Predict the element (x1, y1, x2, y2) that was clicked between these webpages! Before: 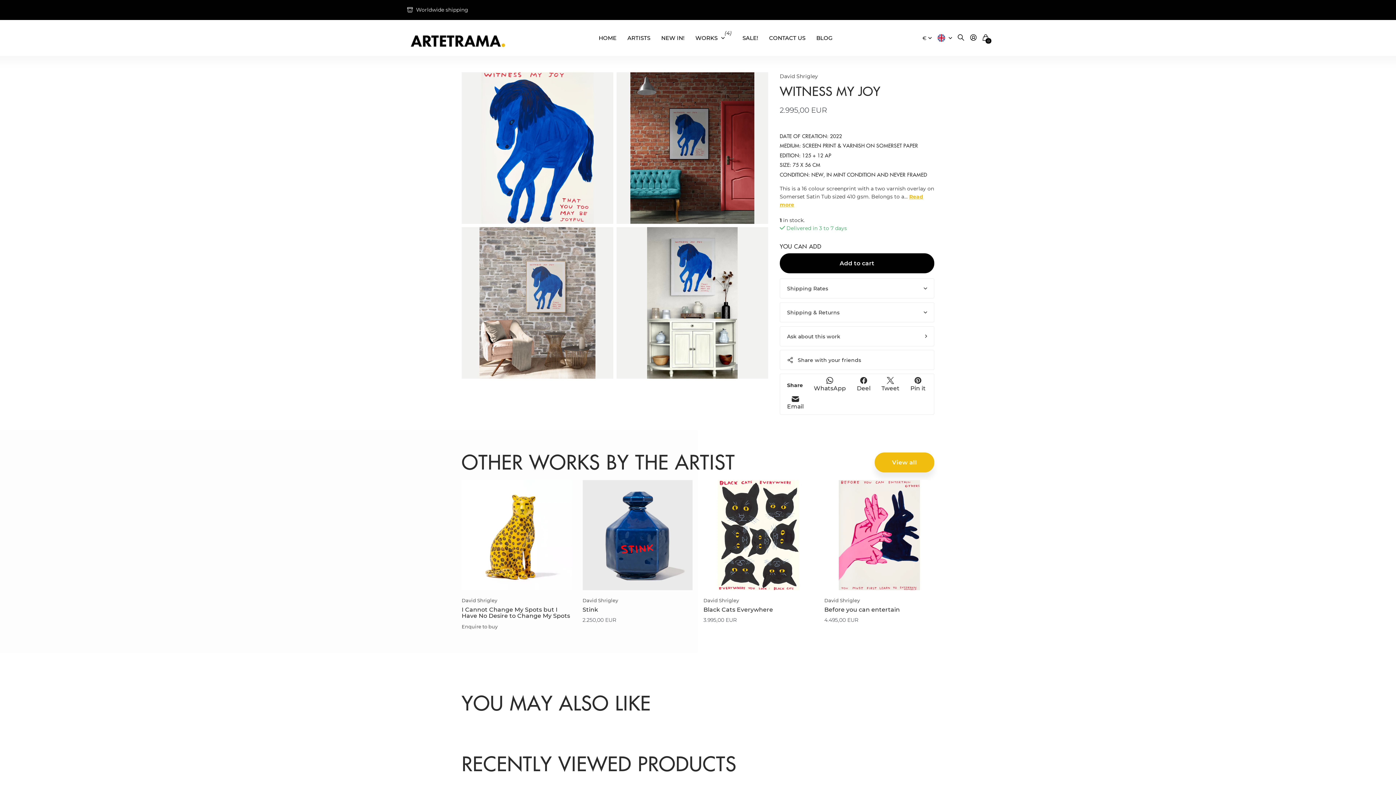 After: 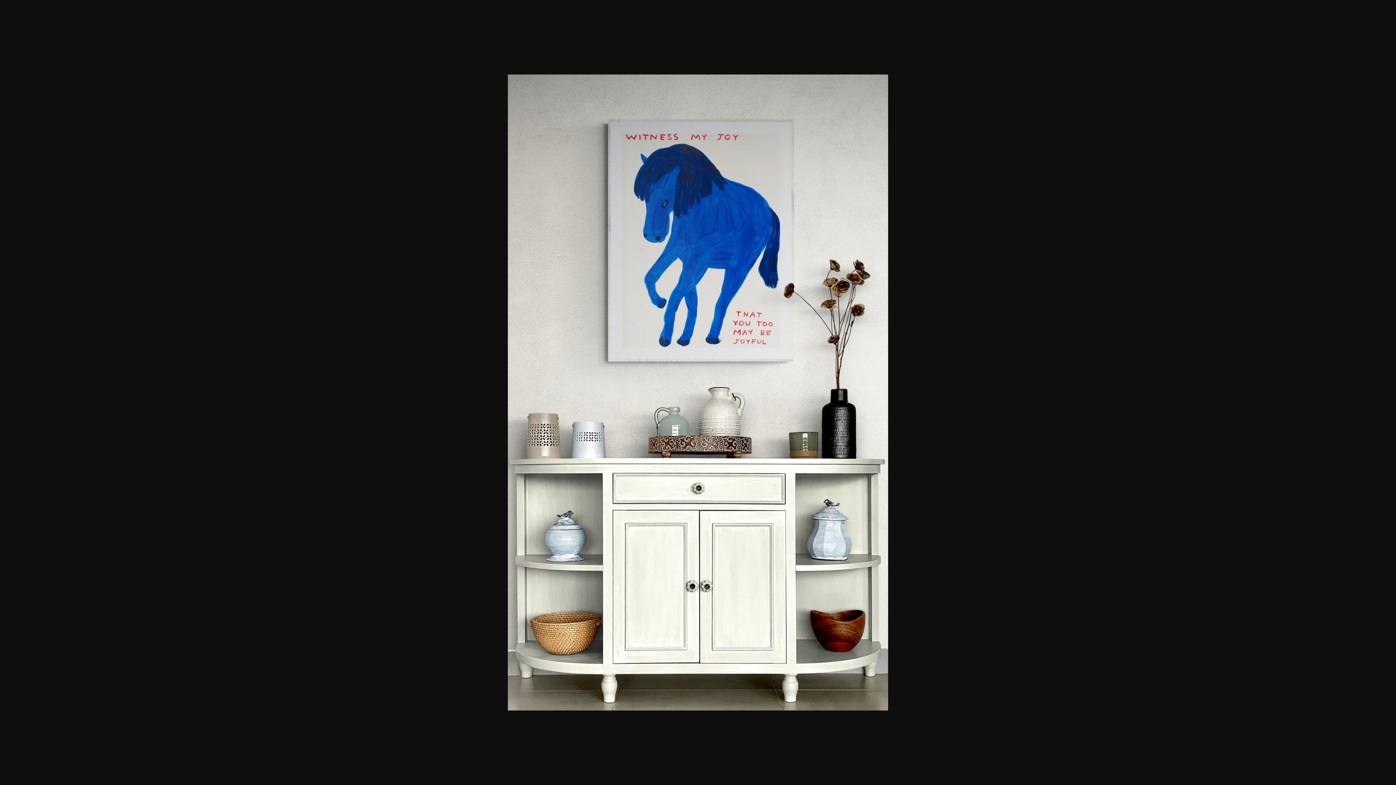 Action: bbox: (616, 227, 768, 378)